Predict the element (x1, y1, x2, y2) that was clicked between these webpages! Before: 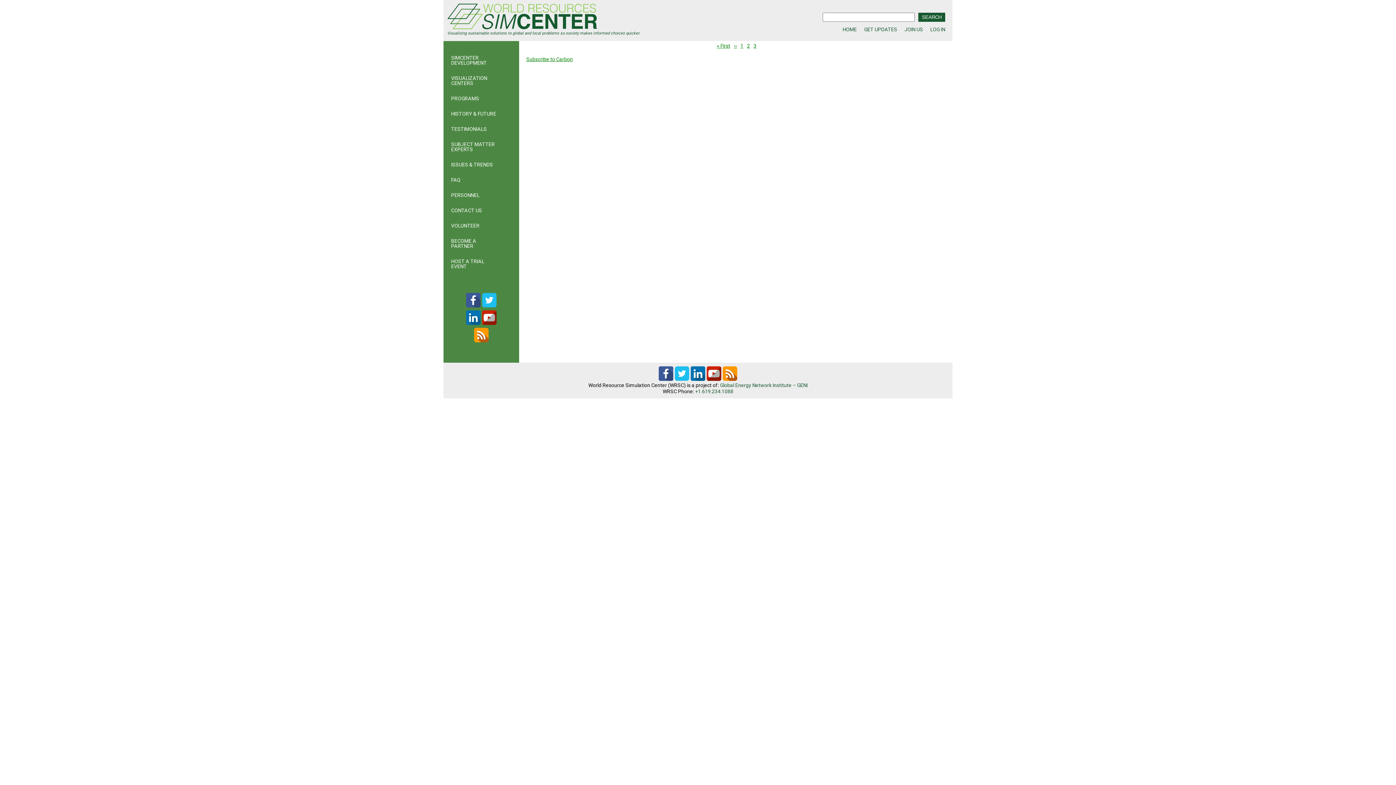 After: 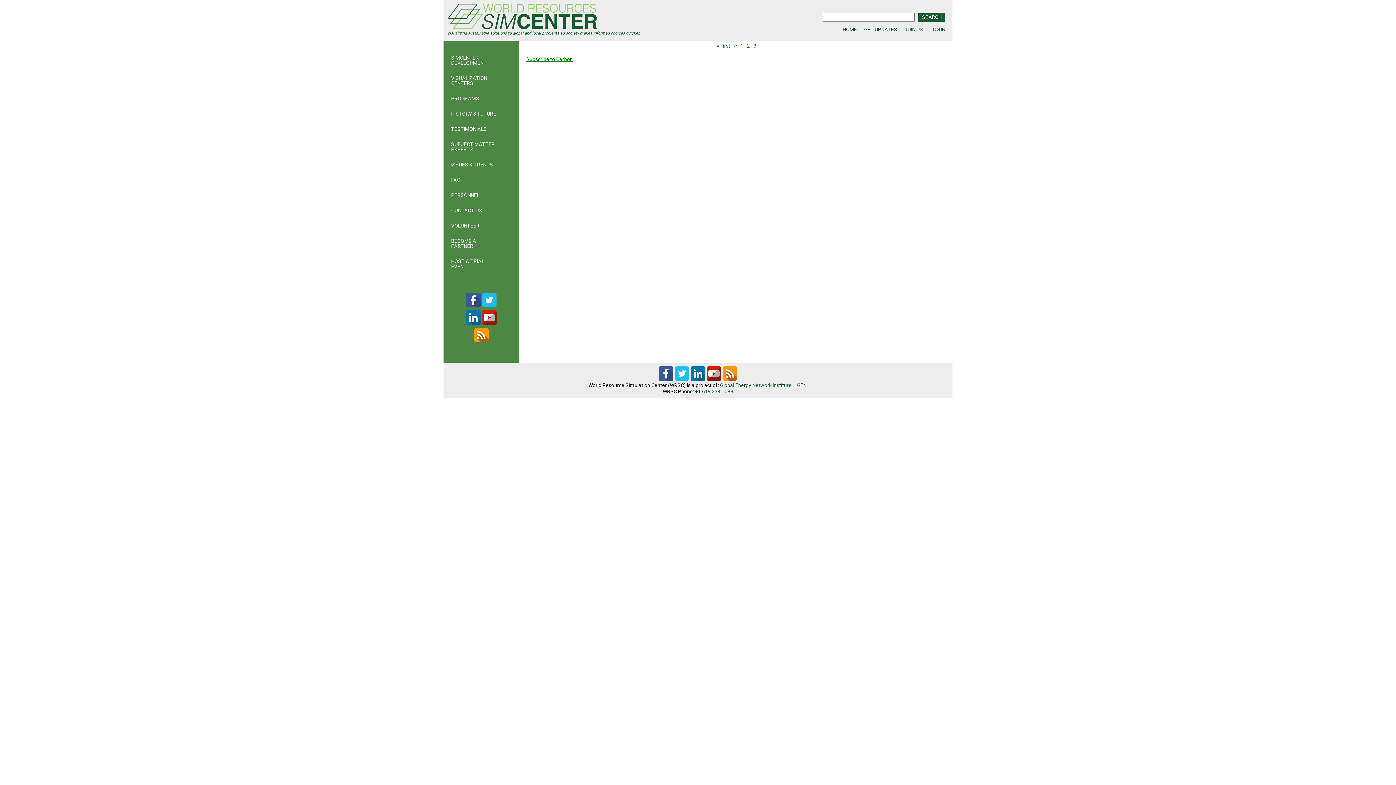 Action: bbox: (722, 376, 737, 382)